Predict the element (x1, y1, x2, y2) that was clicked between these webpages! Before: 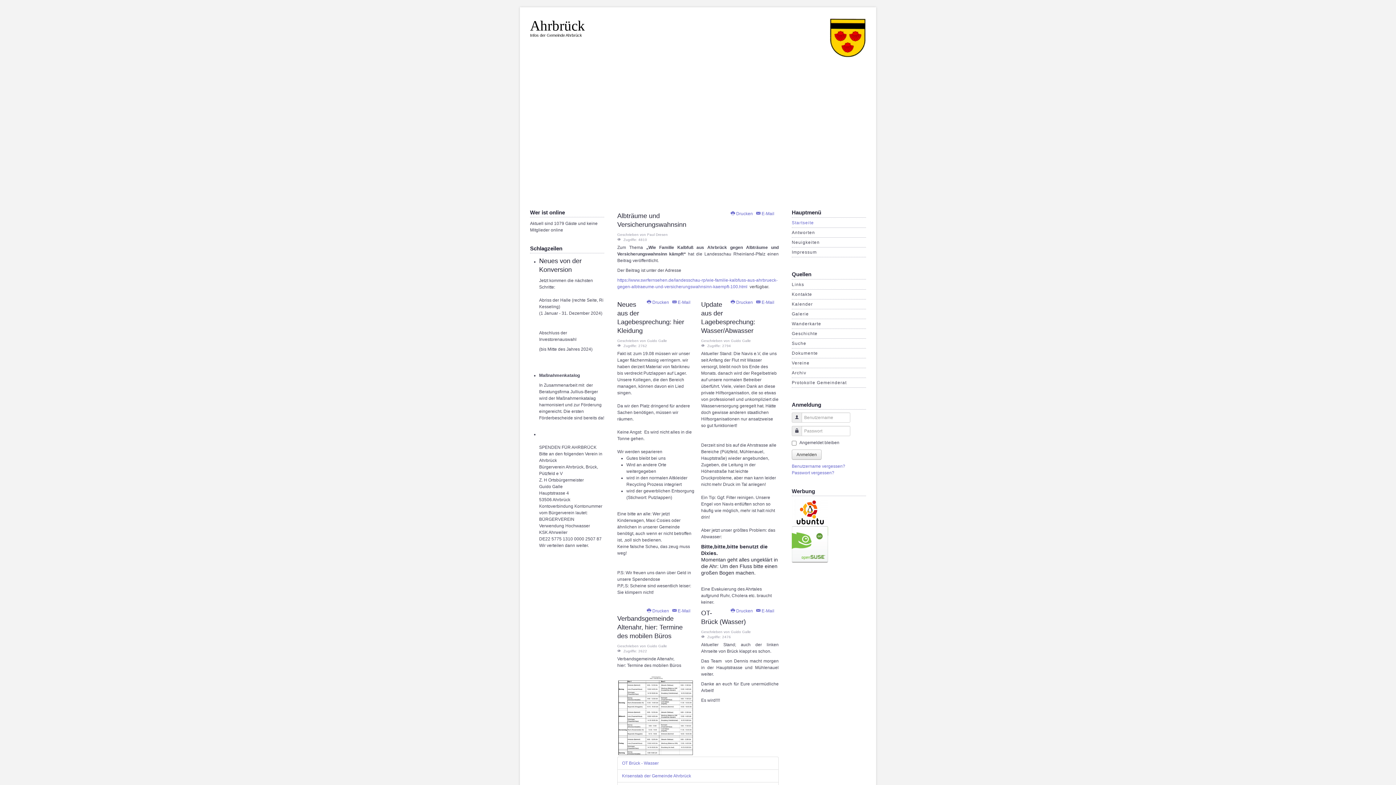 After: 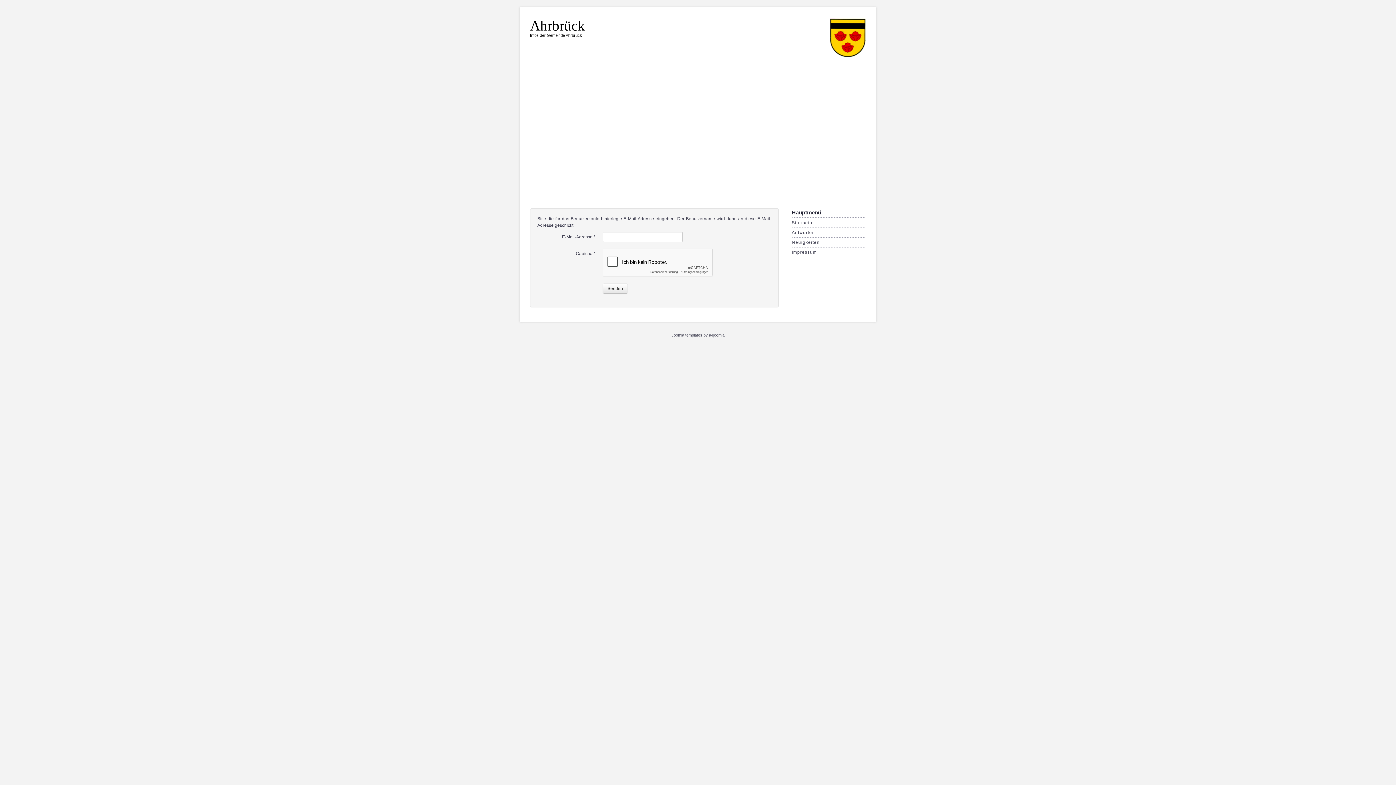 Action: bbox: (792, 464, 845, 469) label: Benutzername vergessen?